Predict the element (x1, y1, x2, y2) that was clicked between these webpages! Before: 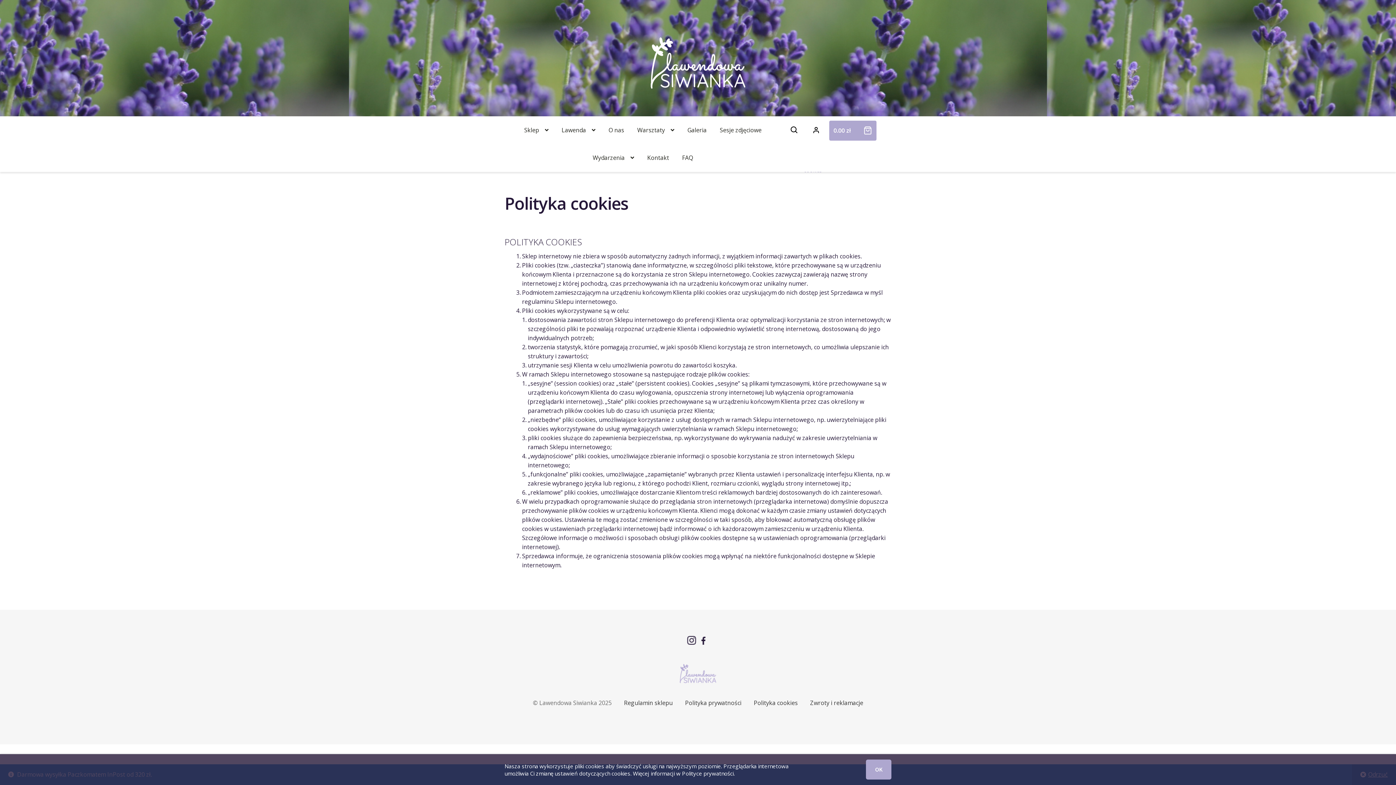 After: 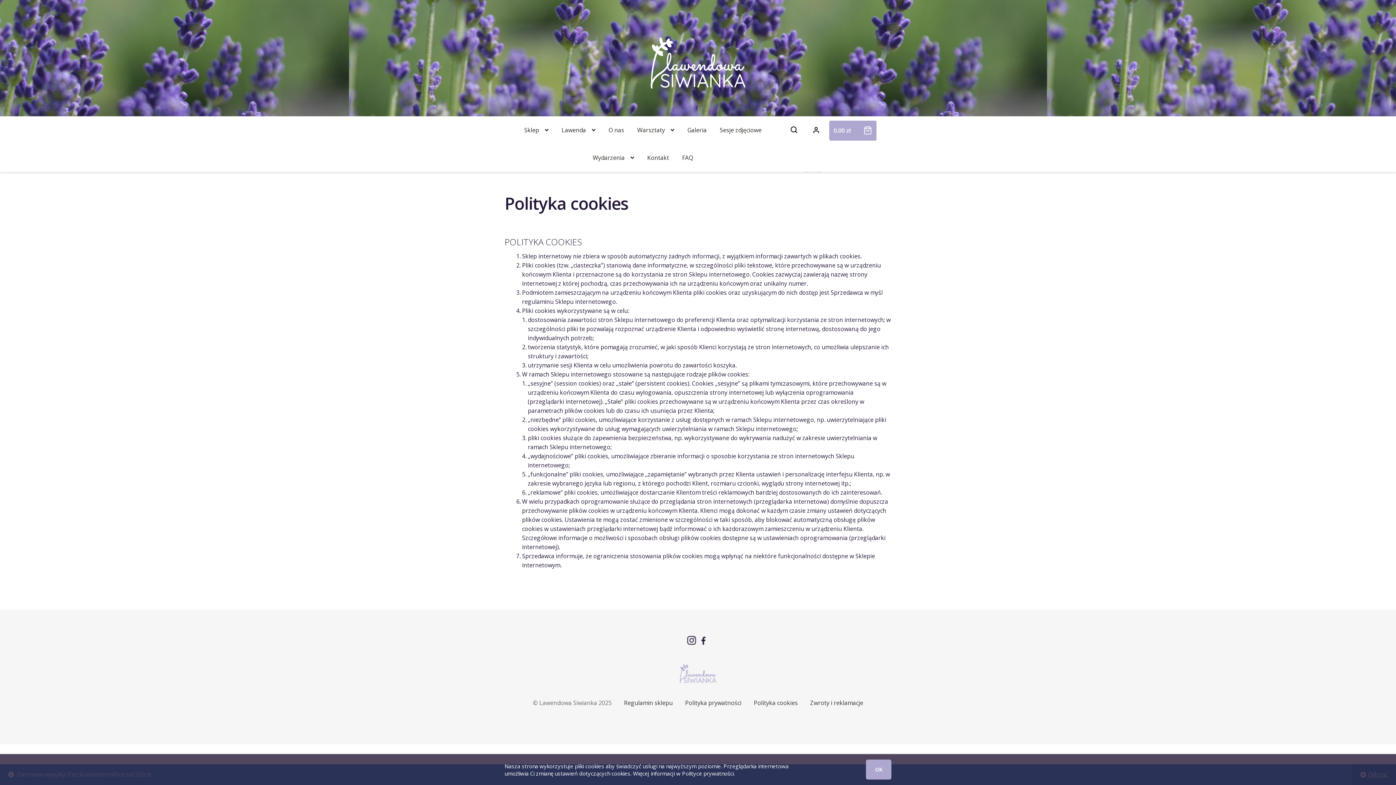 Action: label: Polityce prywatności bbox: (682, 770, 733, 777)